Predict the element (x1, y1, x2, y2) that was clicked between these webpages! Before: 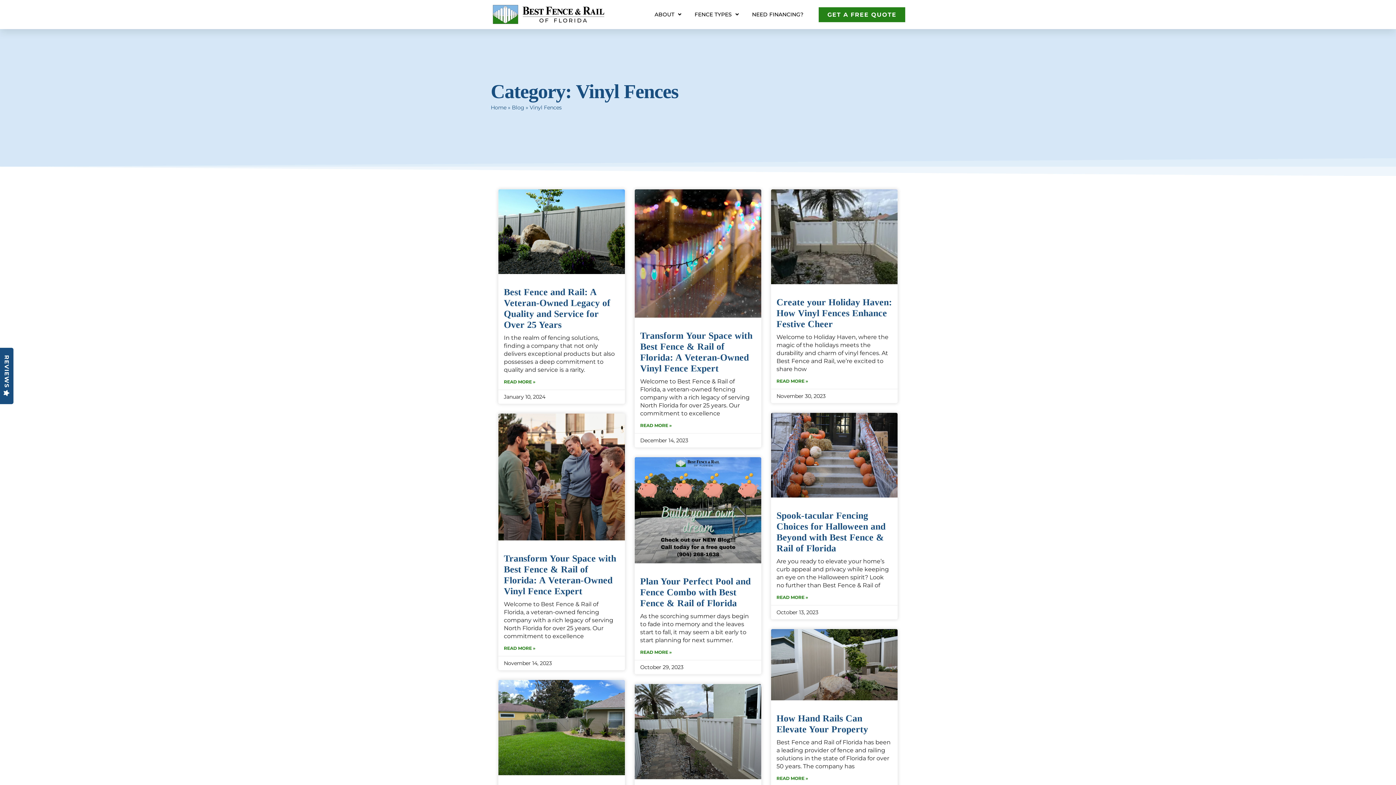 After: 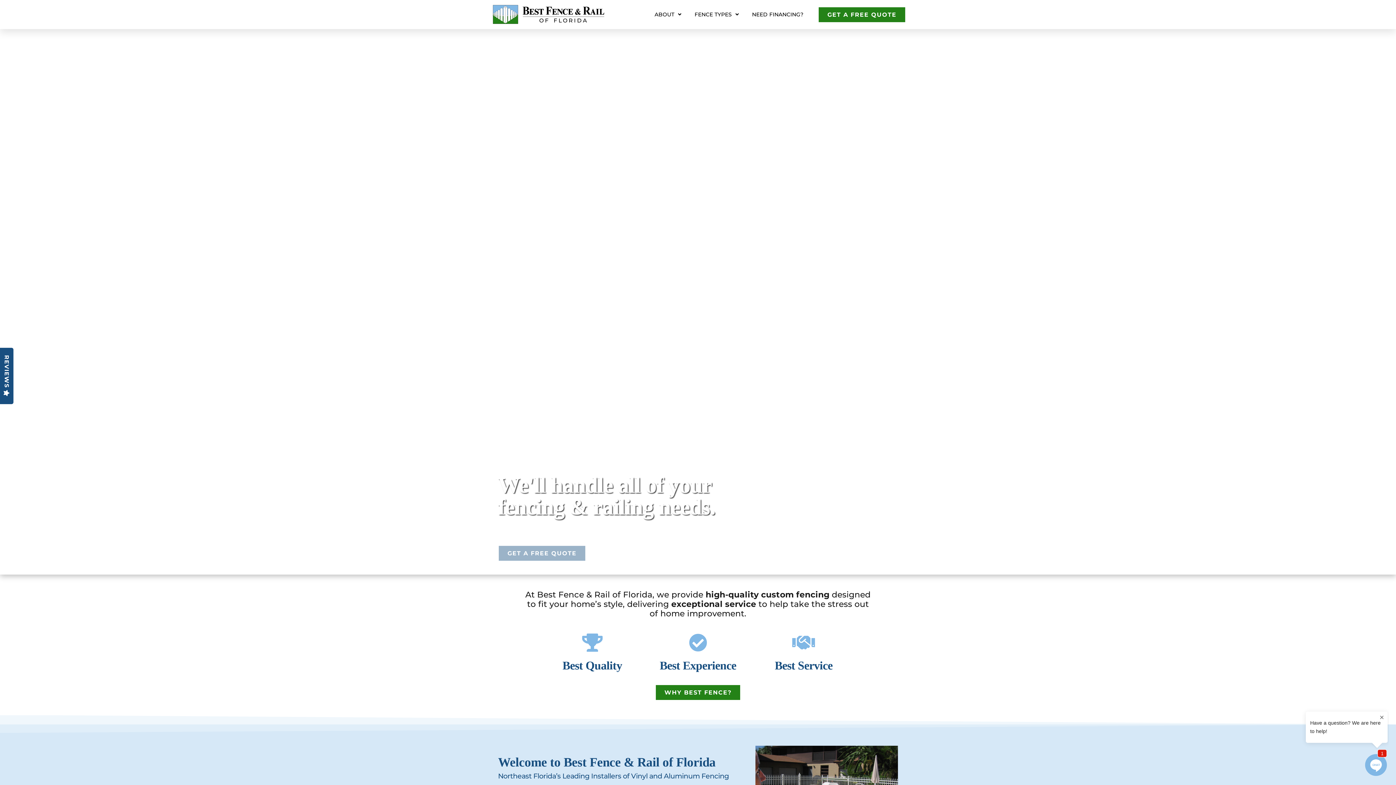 Action: label: Home bbox: (490, 104, 506, 111)